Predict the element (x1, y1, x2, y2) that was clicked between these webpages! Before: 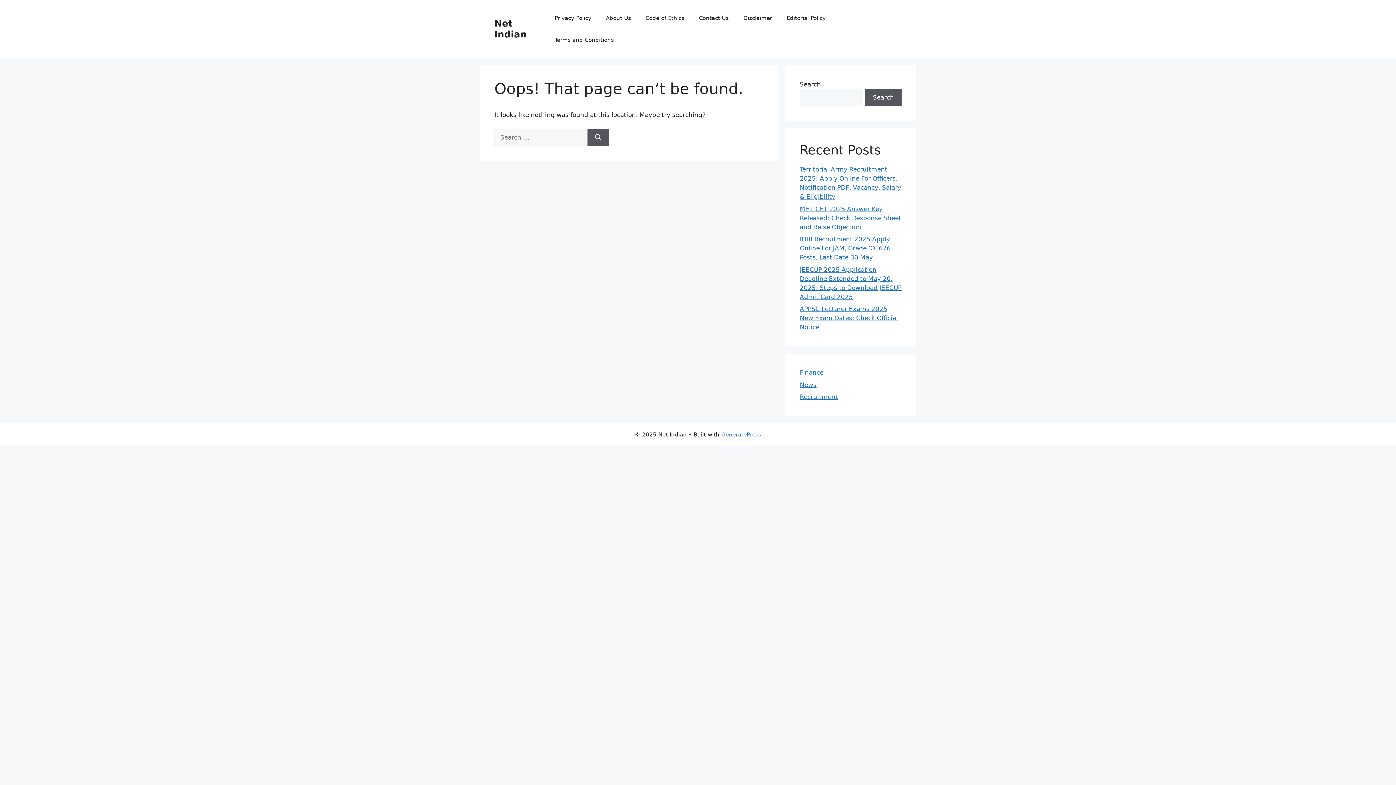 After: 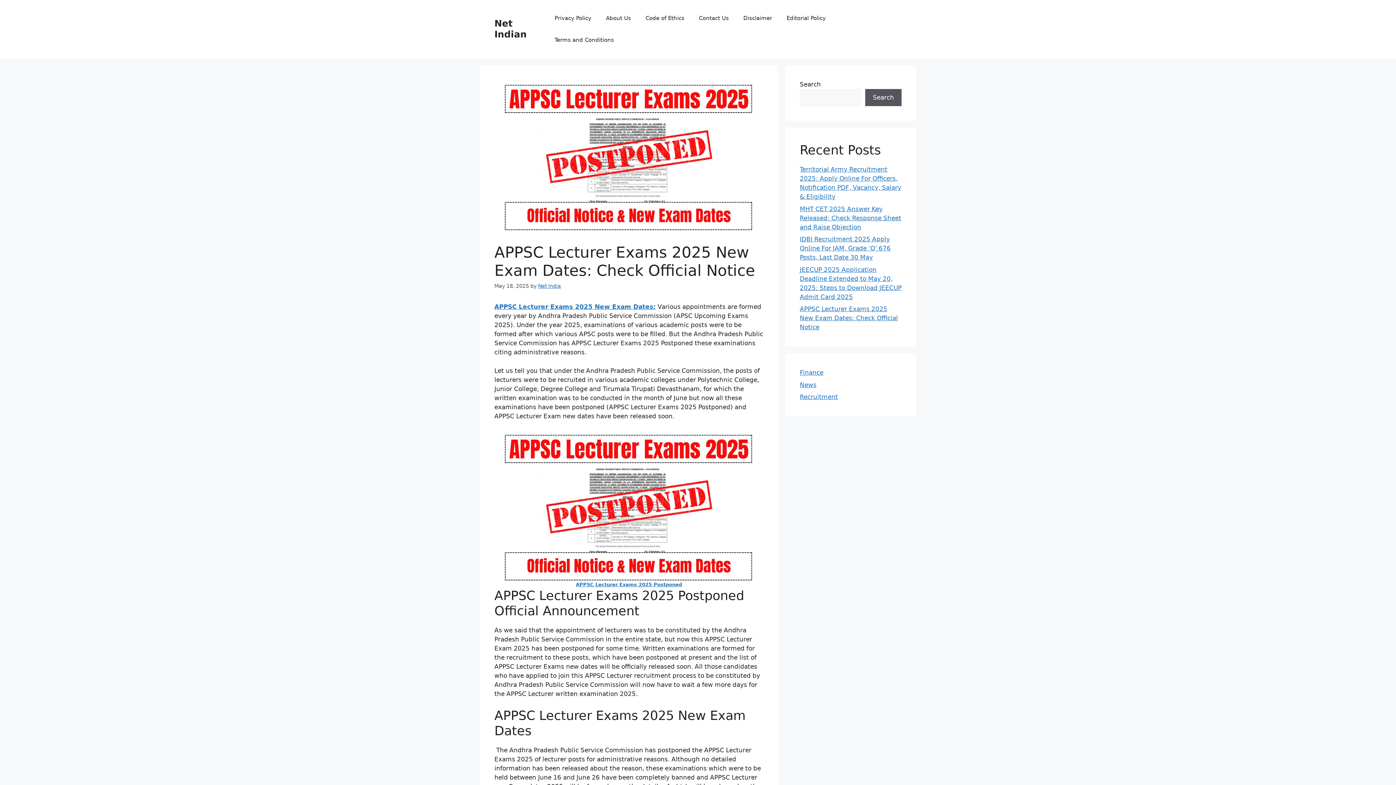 Action: bbox: (800, 305, 898, 330) label: APPSC Lecturer Exams 2025 New Exam Dates: Check Official Notice